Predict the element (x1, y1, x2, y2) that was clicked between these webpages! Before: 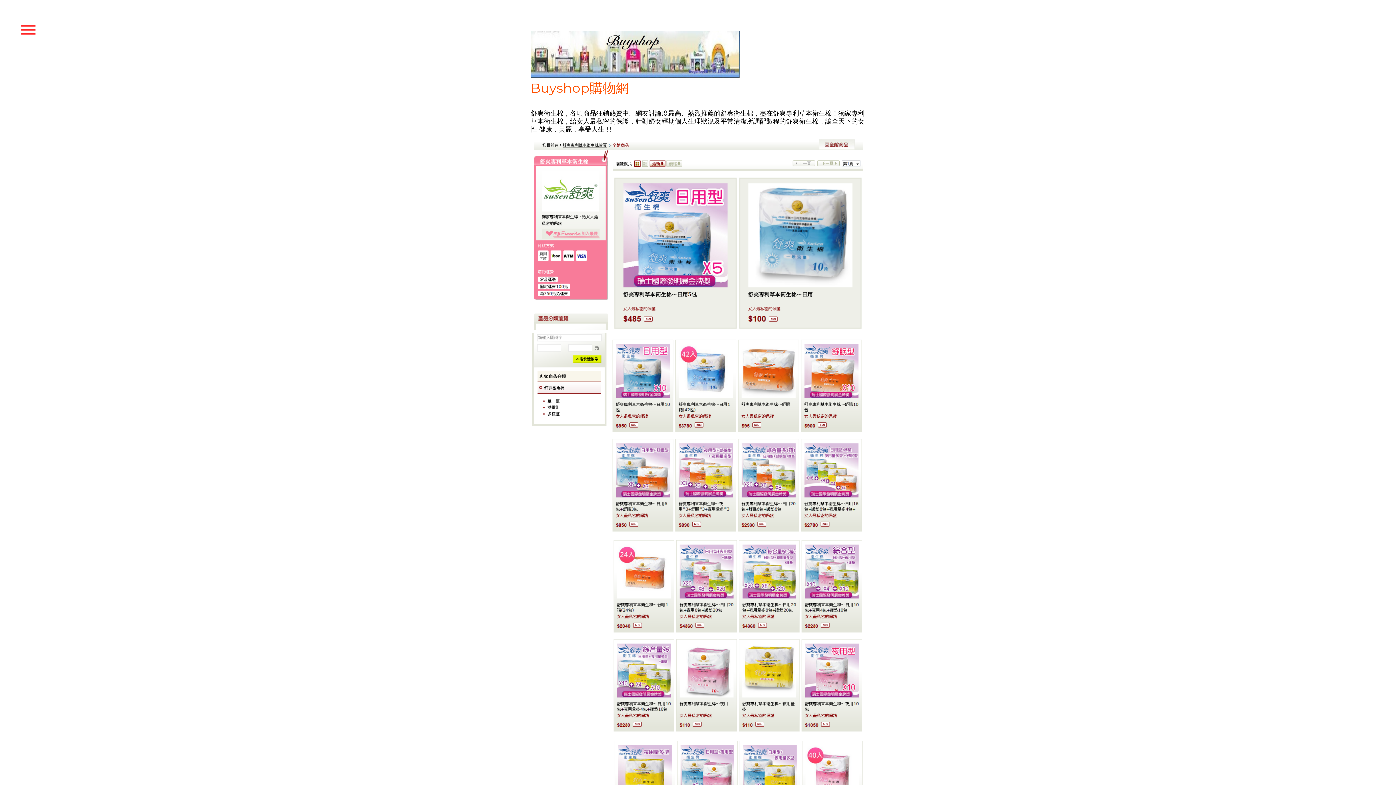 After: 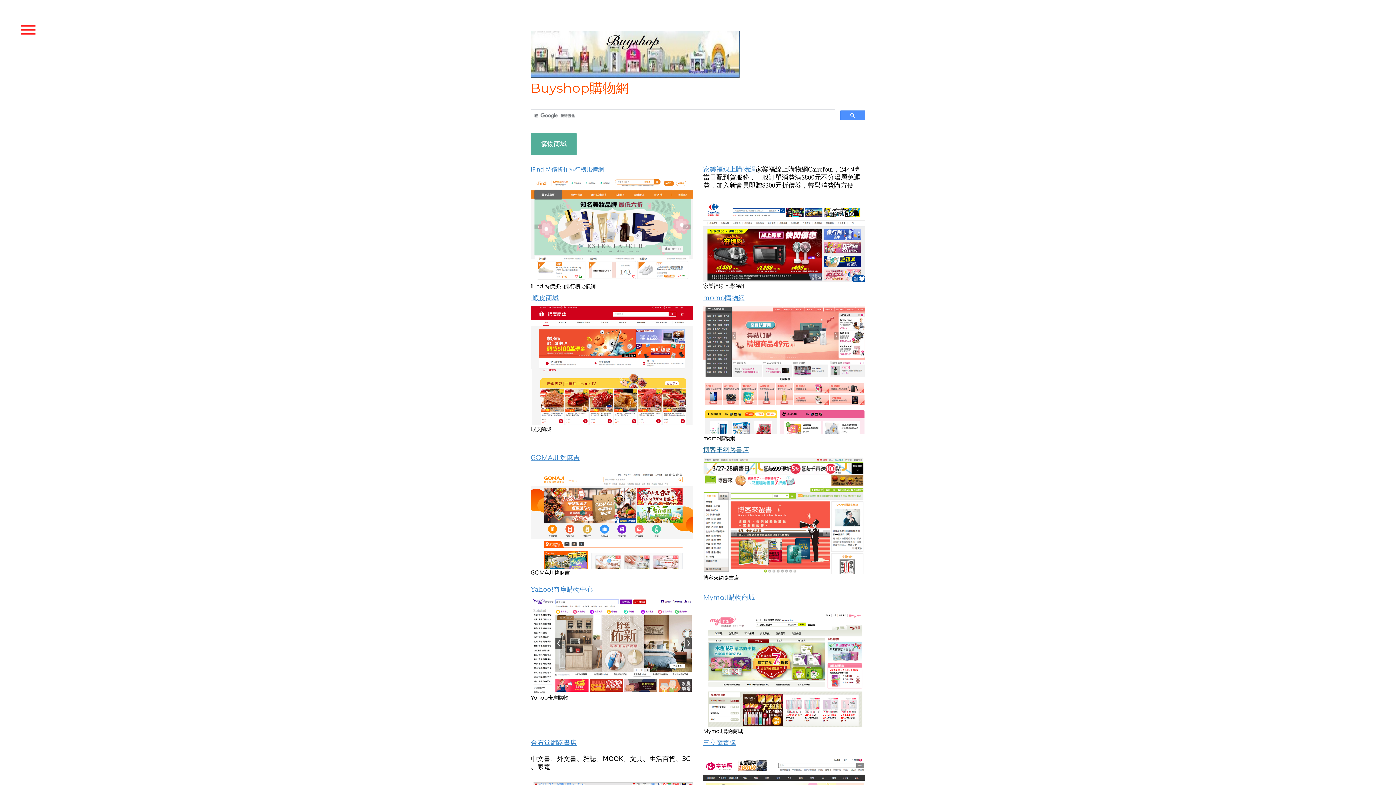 Action: bbox: (530, 81, 865, 94) label: Buyshop購物網